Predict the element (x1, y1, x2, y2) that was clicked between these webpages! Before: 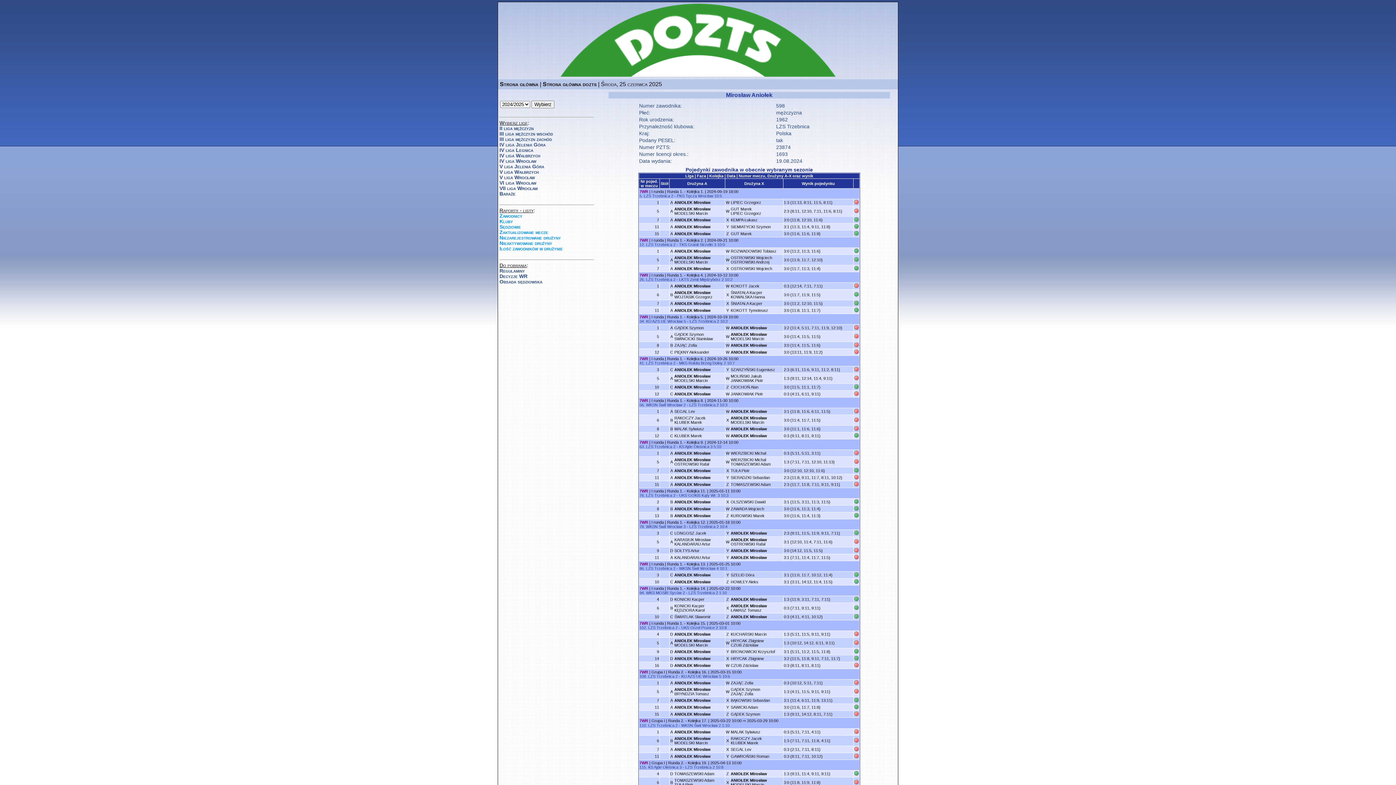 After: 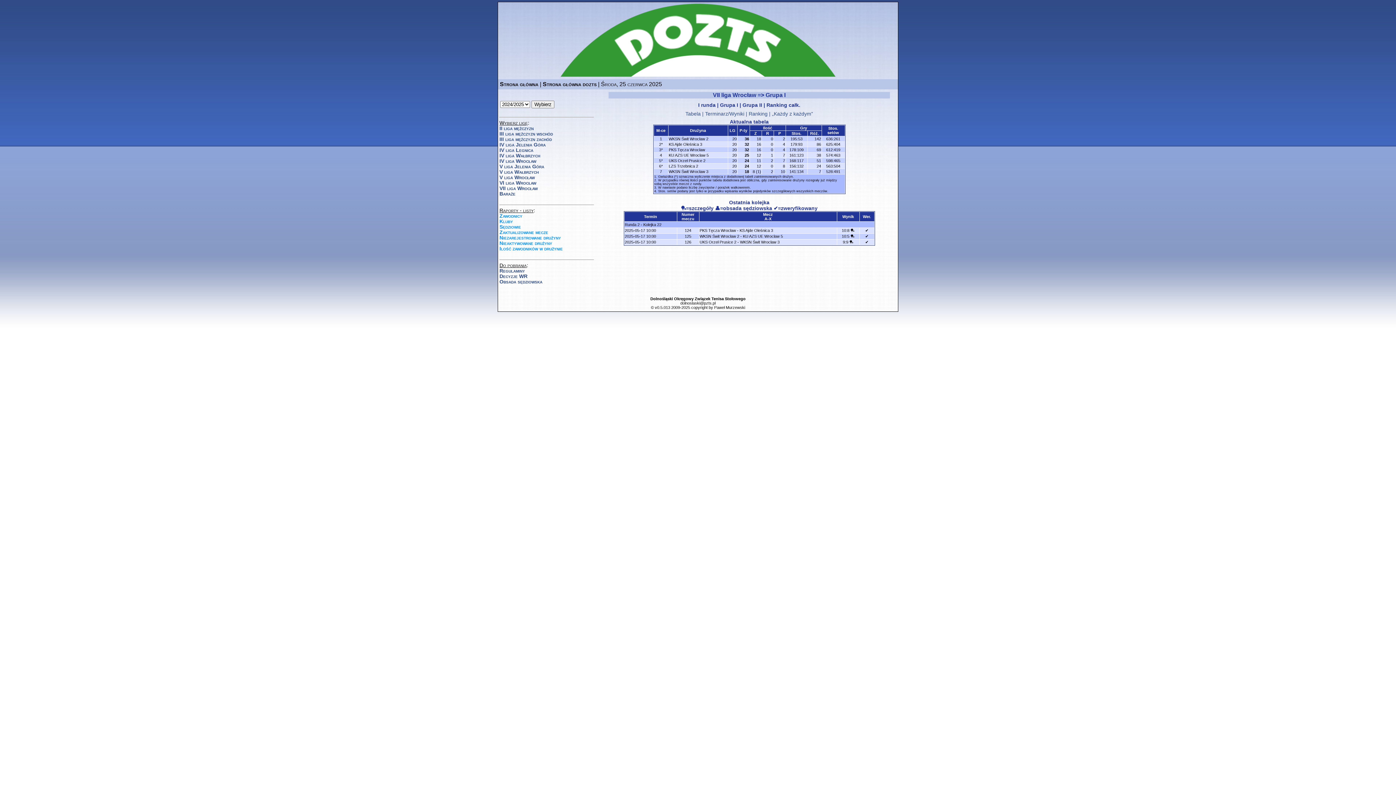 Action: label: 7WR bbox: (639, 356, 648, 361)